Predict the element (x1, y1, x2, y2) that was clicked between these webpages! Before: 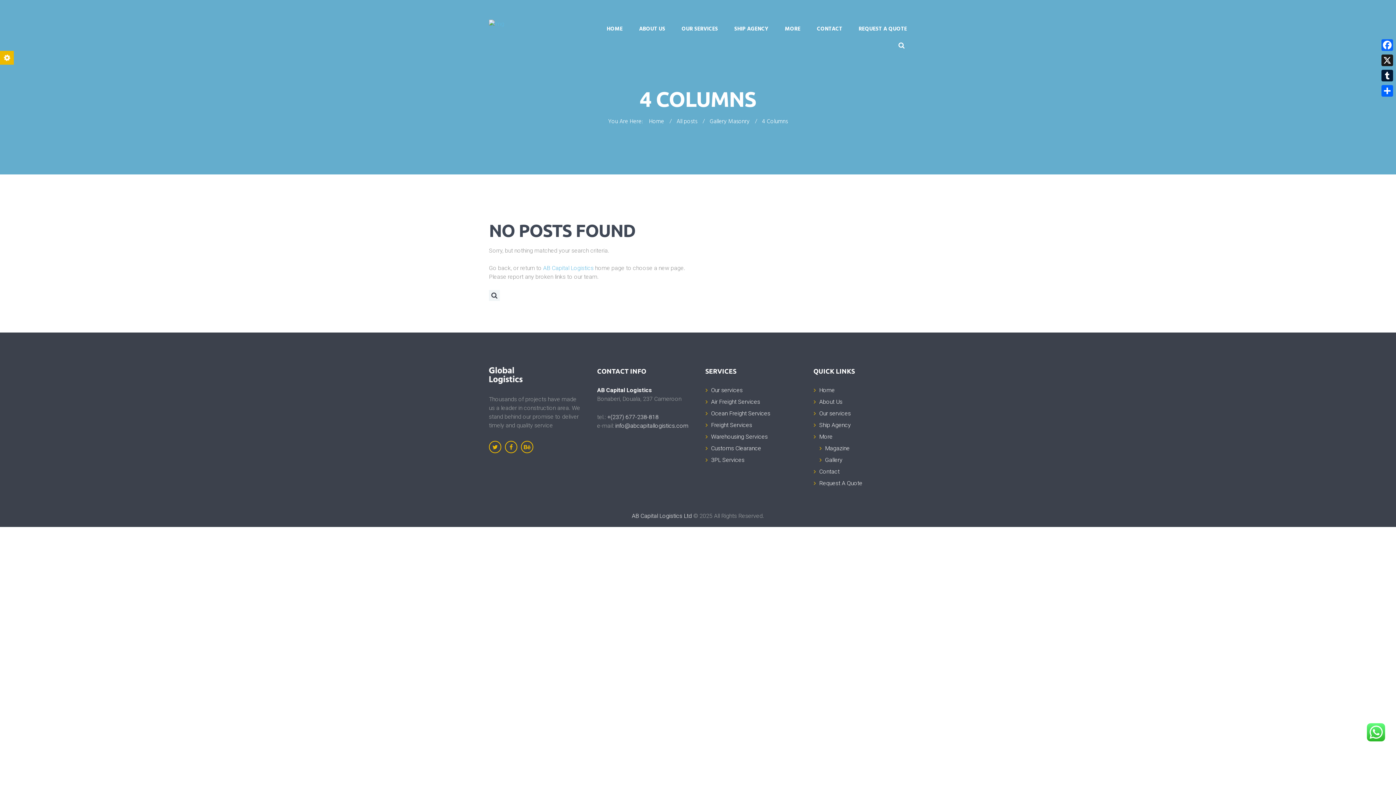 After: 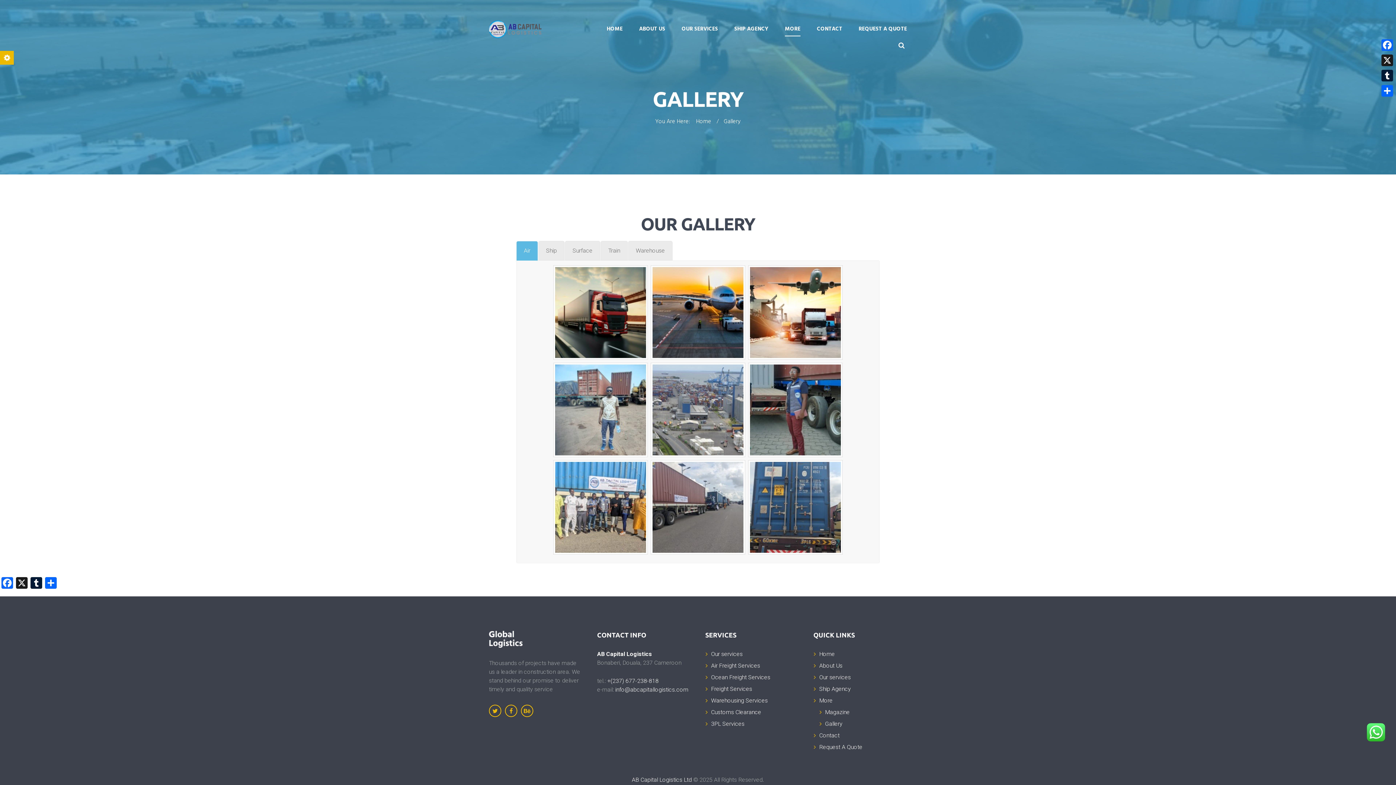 Action: label: Gallery bbox: (825, 456, 842, 464)